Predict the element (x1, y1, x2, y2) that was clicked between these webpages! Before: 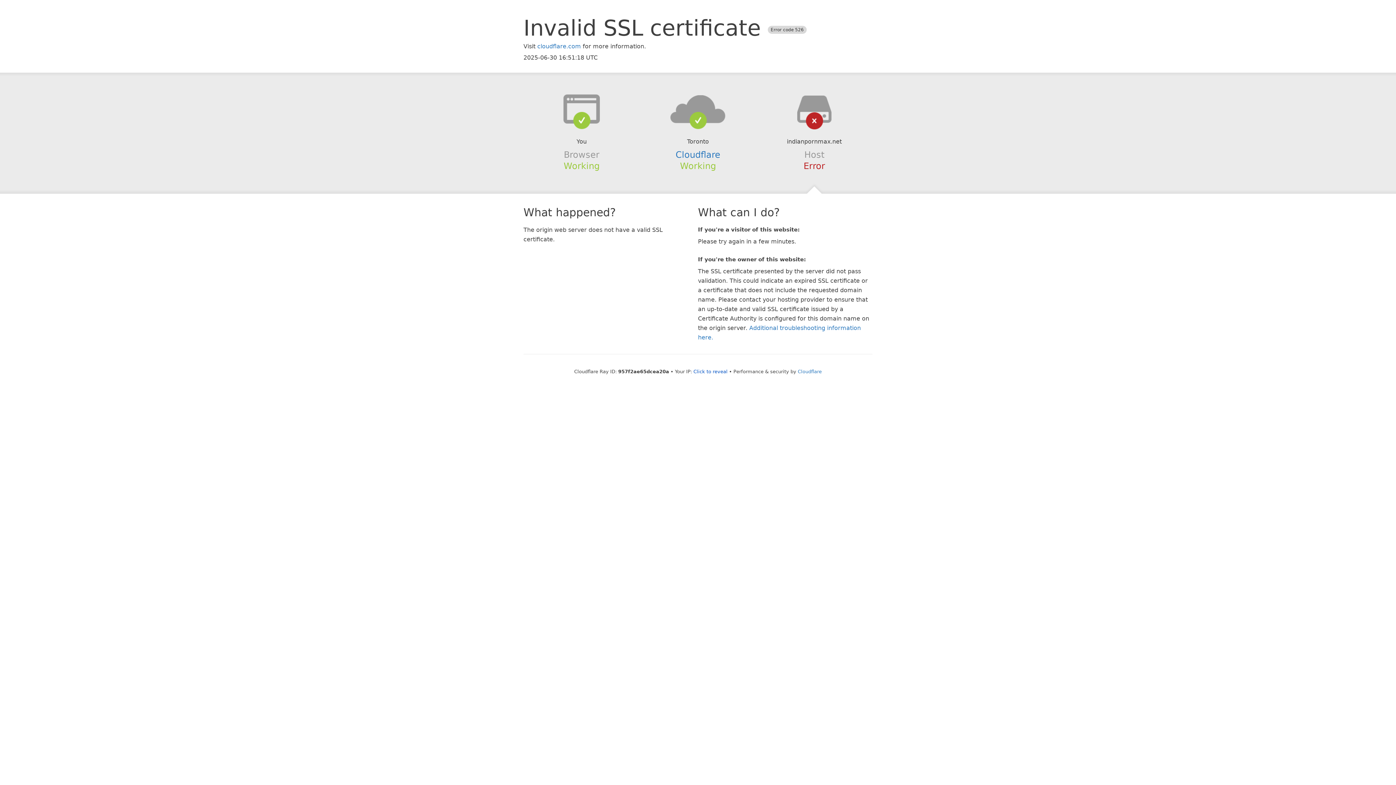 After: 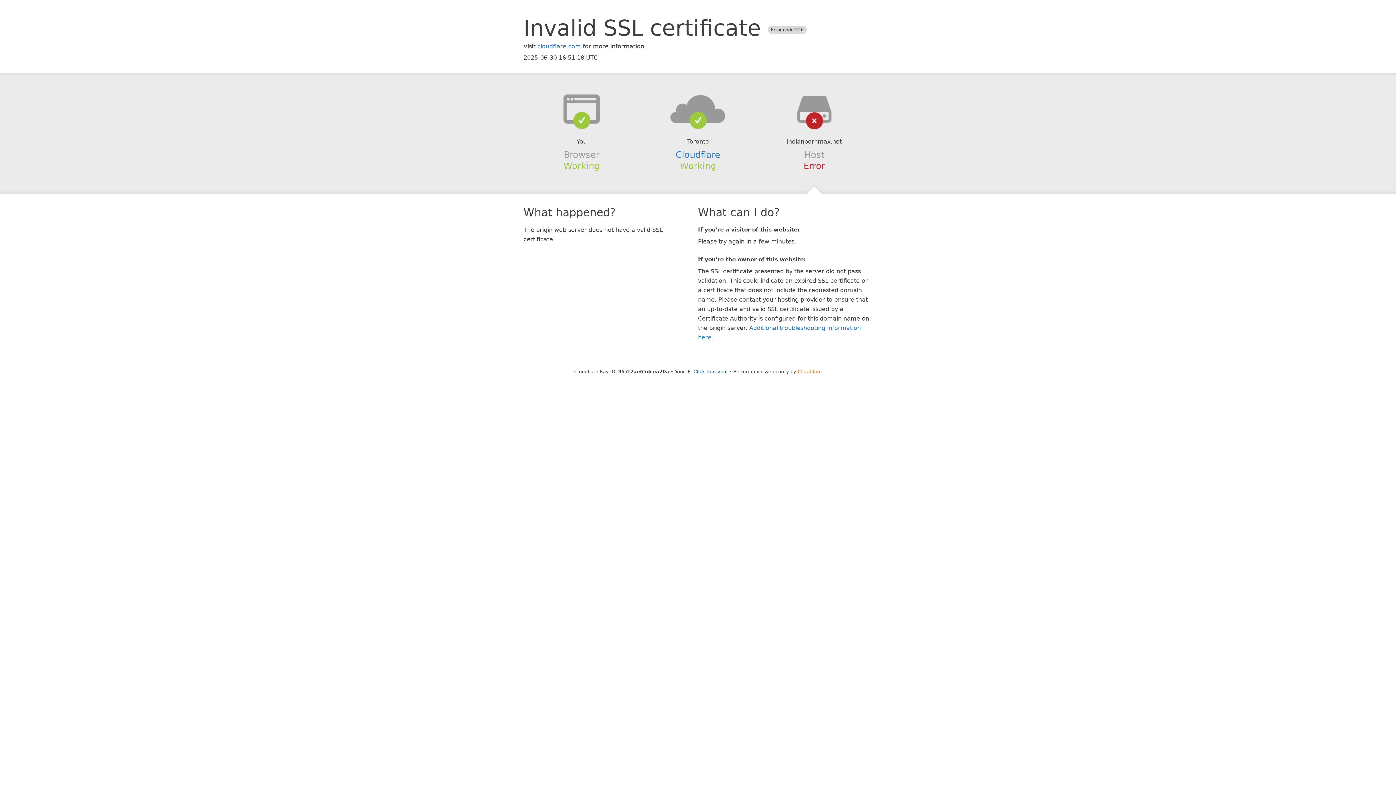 Action: label: Cloudflare bbox: (798, 368, 822, 374)